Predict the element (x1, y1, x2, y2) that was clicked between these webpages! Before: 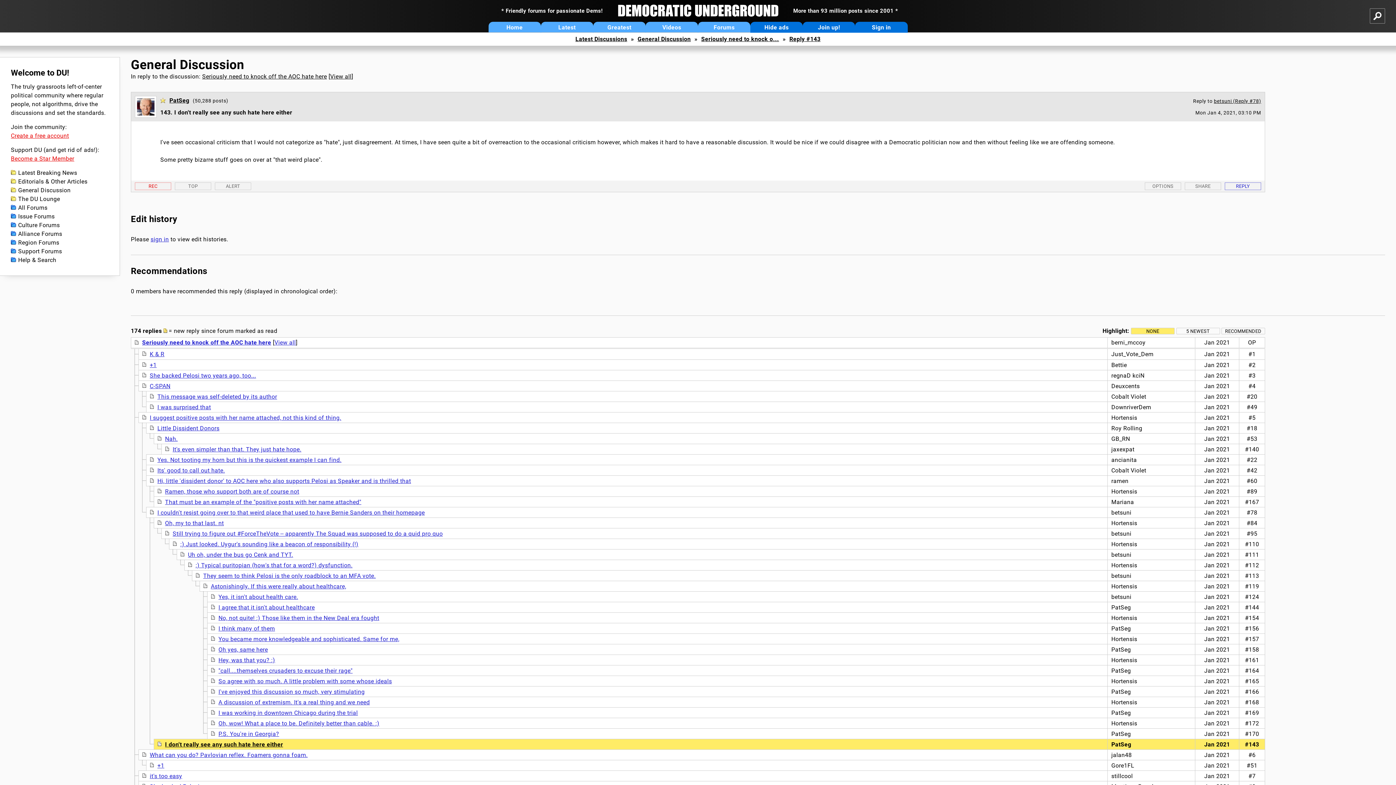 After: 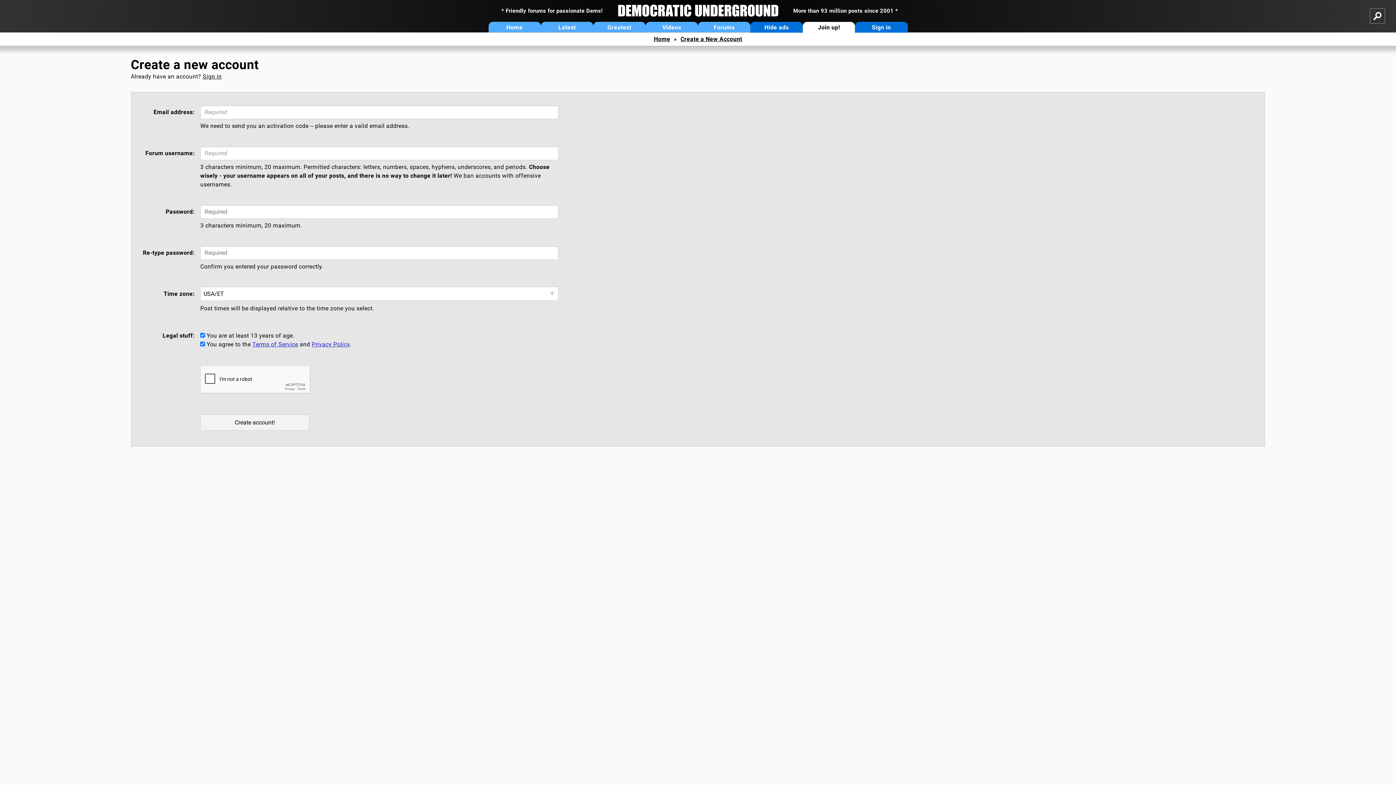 Action: bbox: (10, 132, 69, 139) label: Create a free account